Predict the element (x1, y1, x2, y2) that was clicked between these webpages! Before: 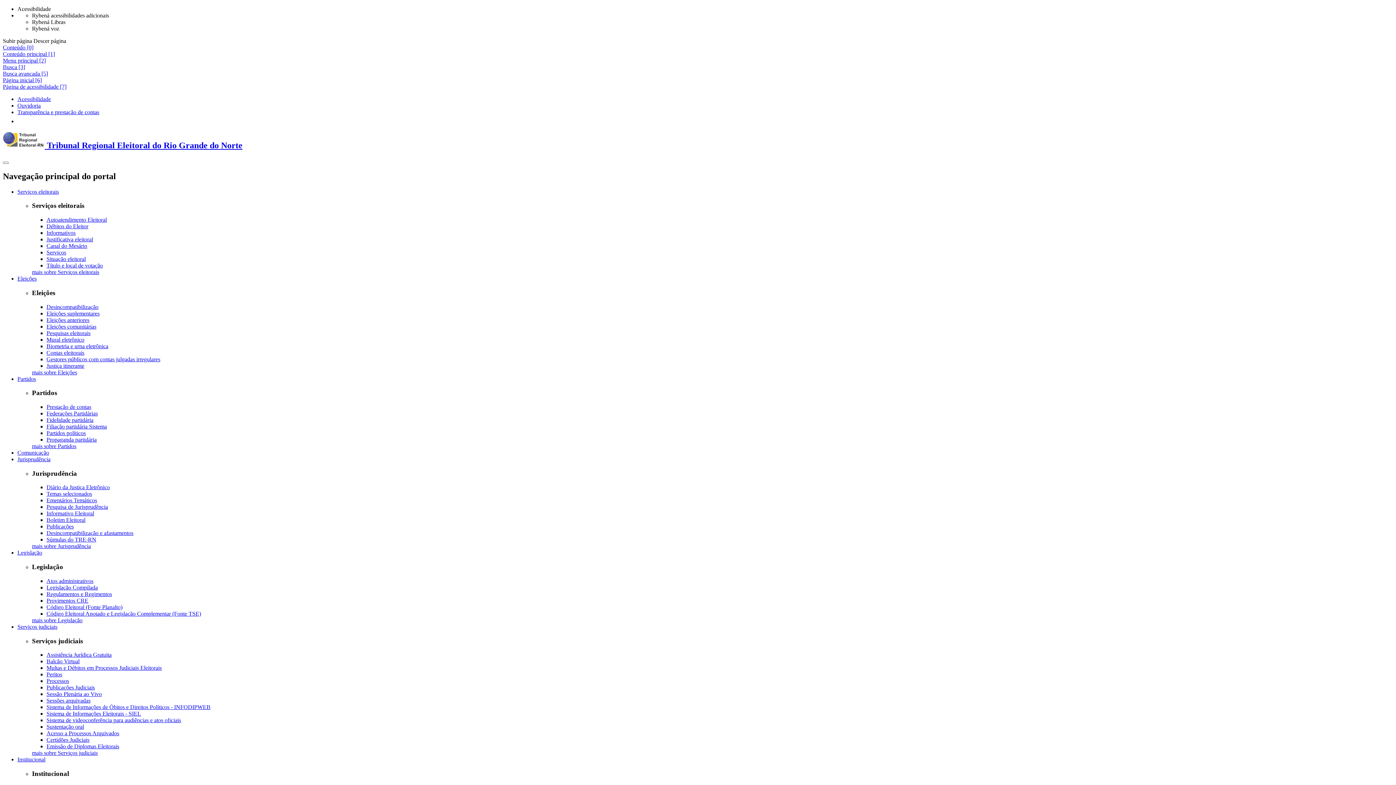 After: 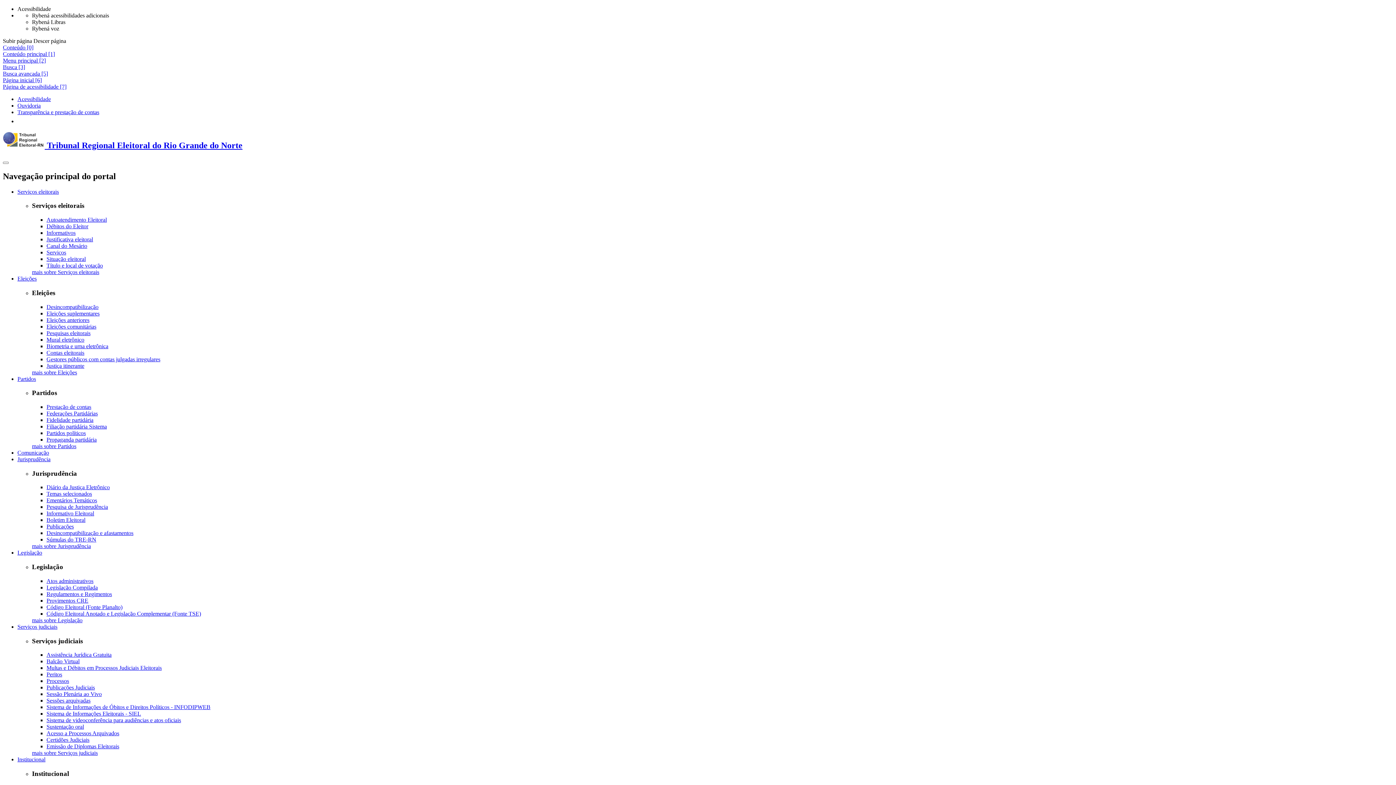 Action: bbox: (46, 697, 90, 704) label: Sessões arquivadas